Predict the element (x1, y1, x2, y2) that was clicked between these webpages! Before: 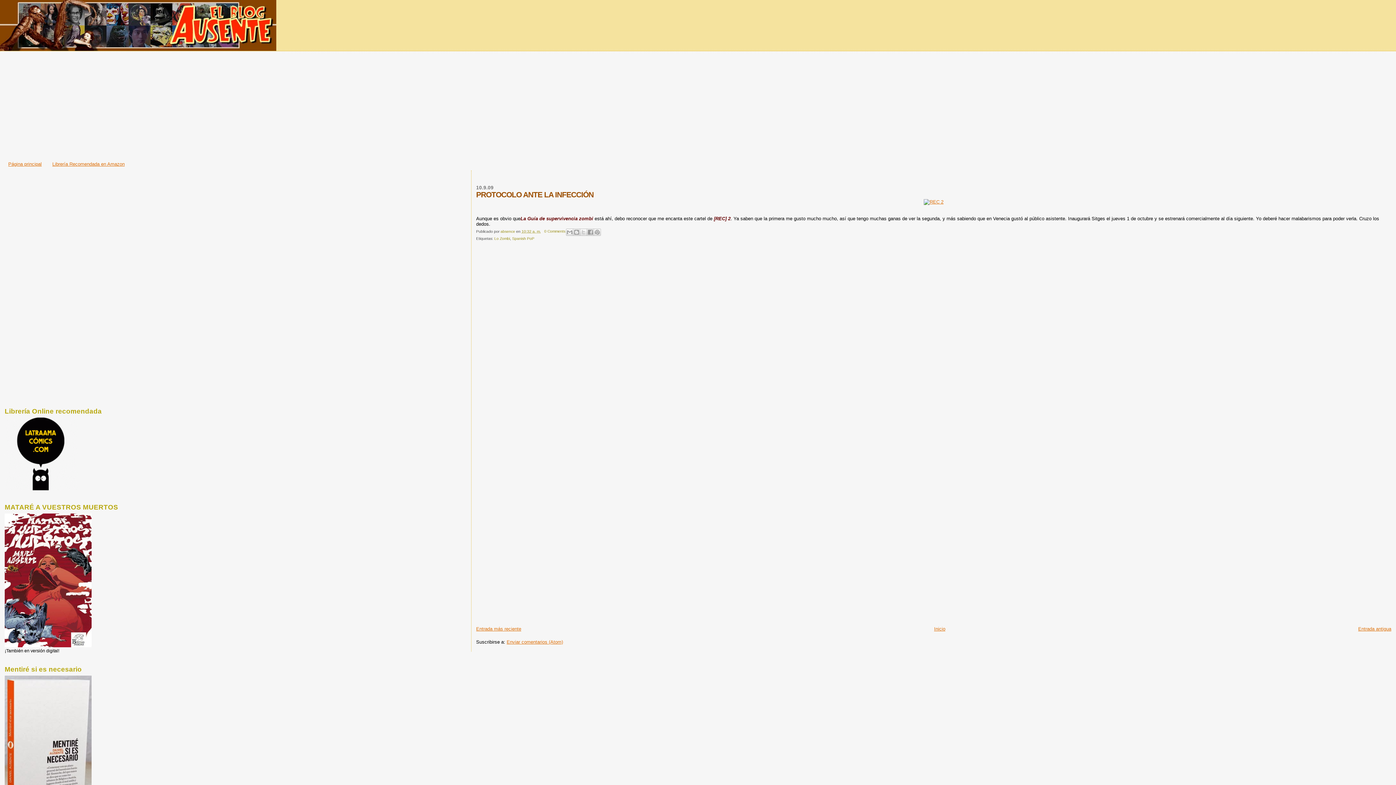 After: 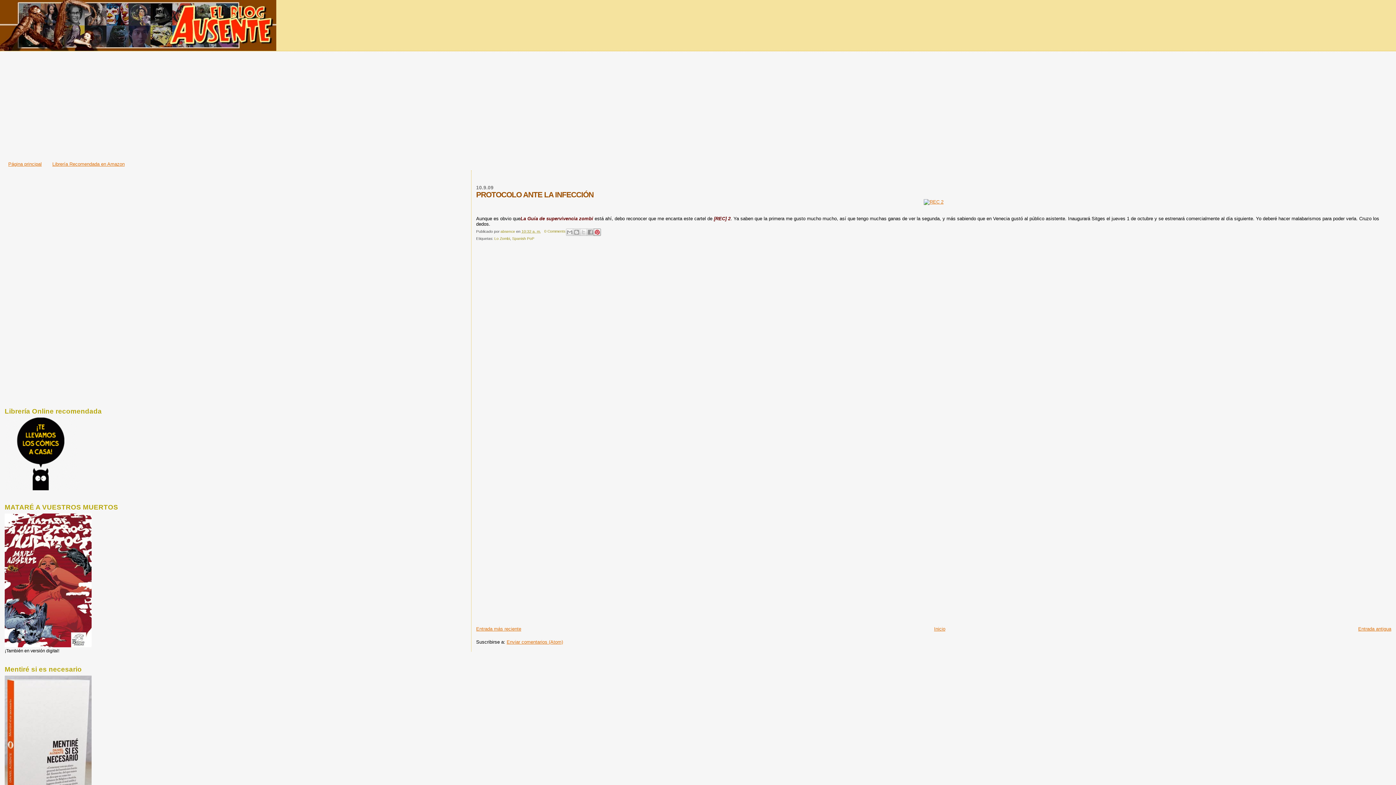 Action: label: Compartir en Pinterest bbox: (593, 228, 601, 235)